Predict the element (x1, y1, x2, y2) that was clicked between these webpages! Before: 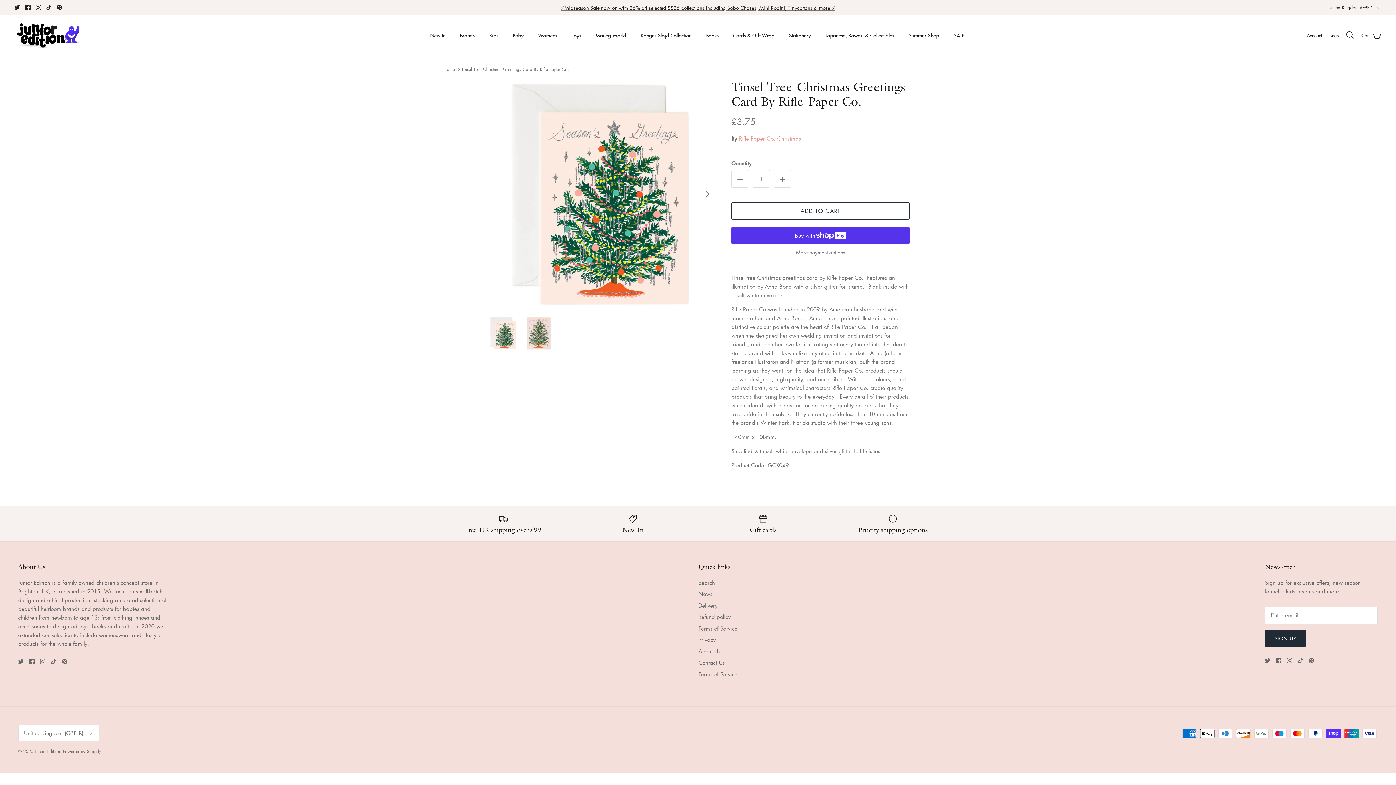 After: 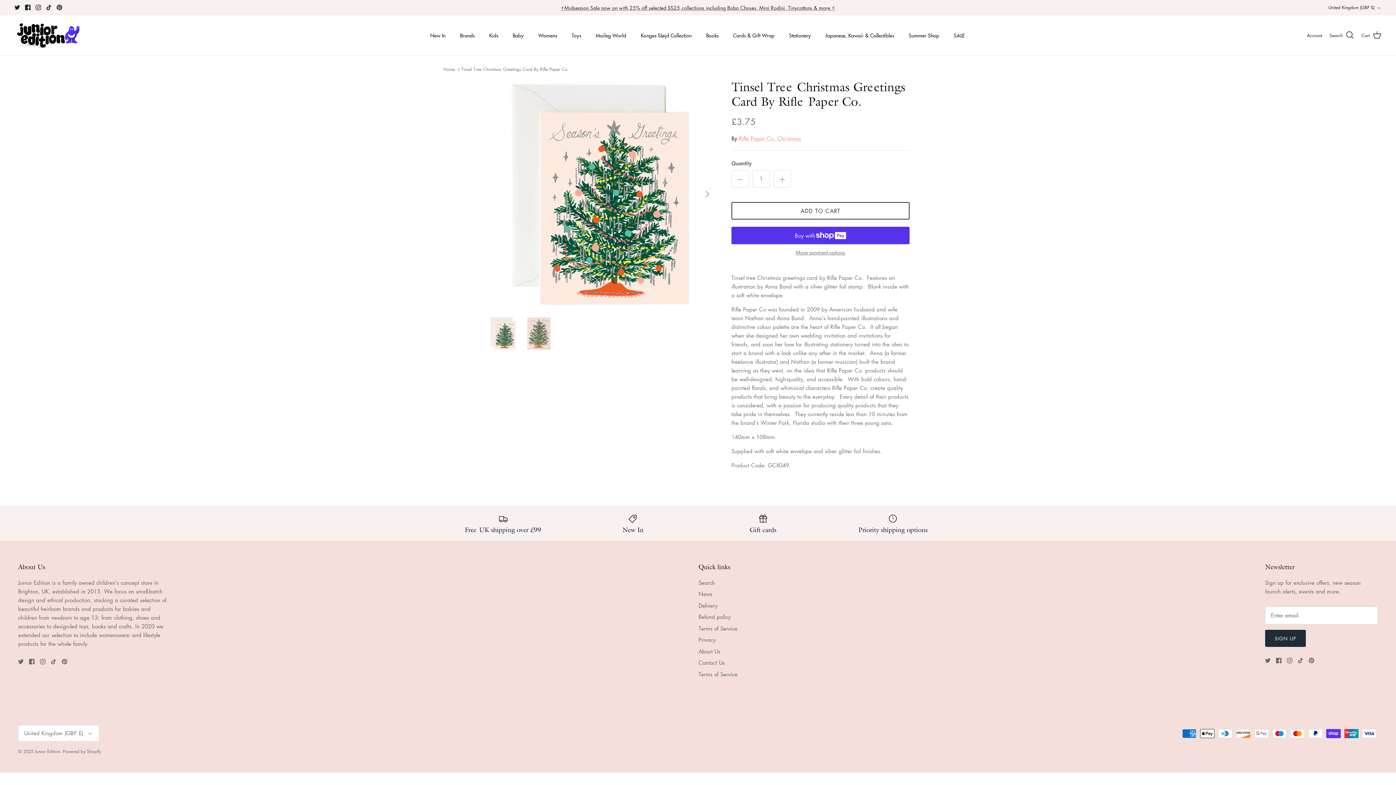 Action: label: Instagram bbox: (35, 4, 41, 10)